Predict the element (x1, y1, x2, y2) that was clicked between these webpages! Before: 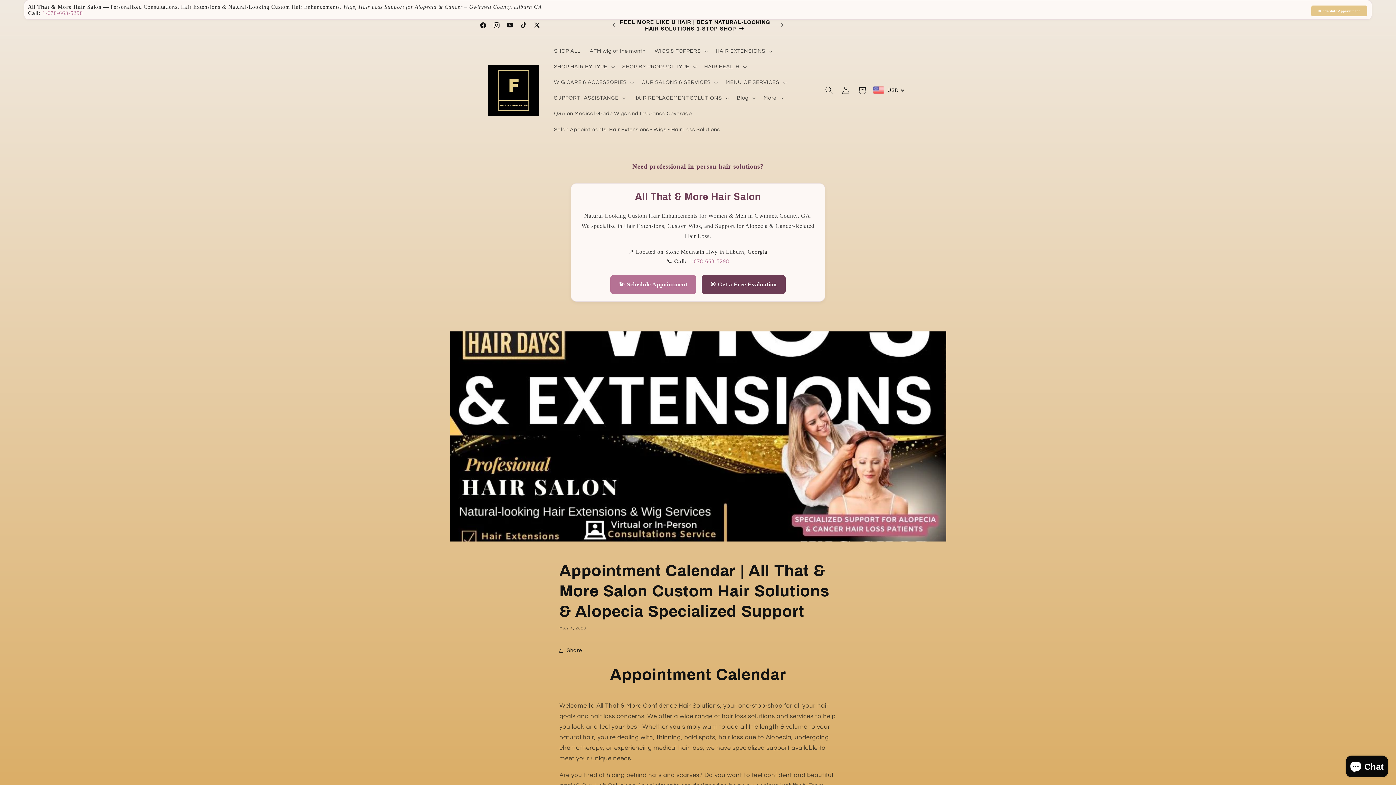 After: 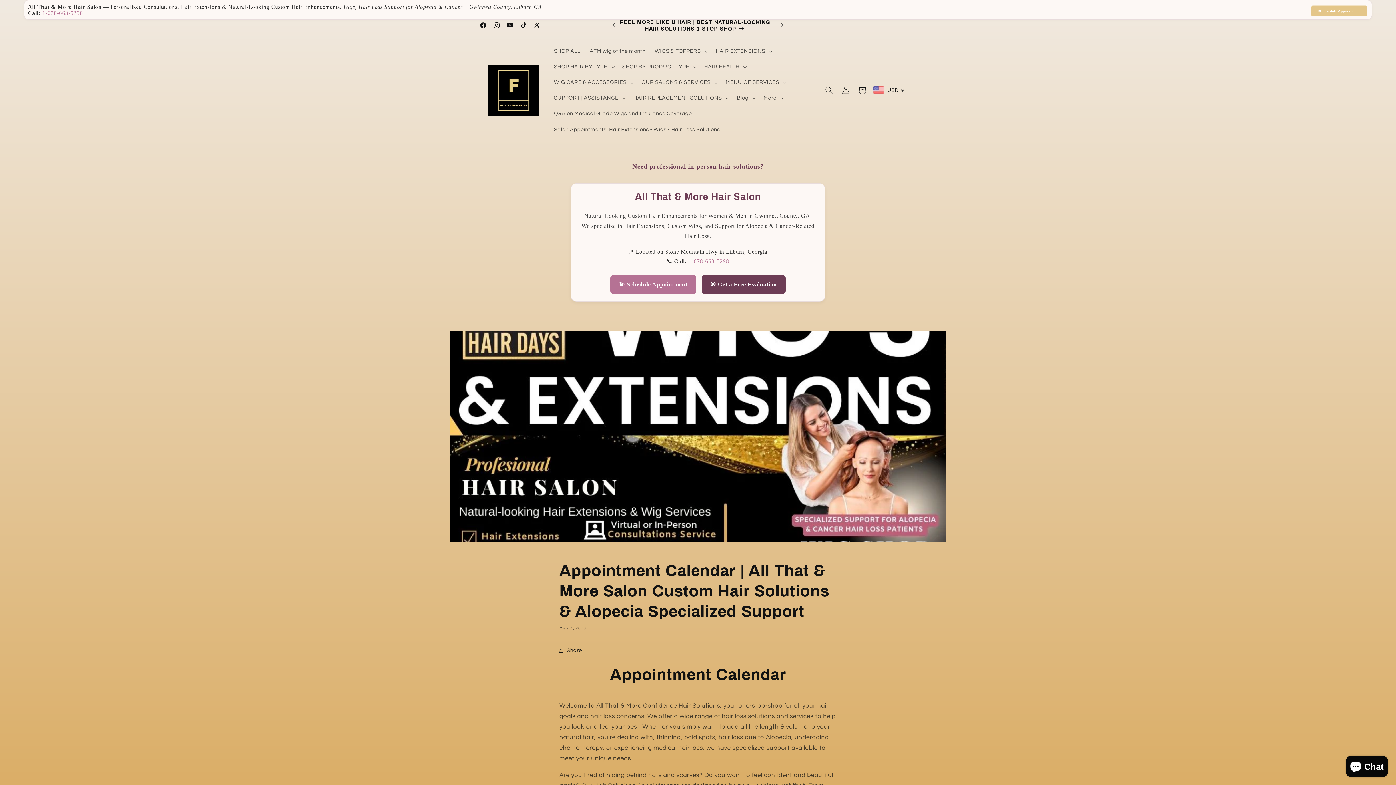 Action: label: 1-678-663-5298 bbox: (42, 10, 83, 16)